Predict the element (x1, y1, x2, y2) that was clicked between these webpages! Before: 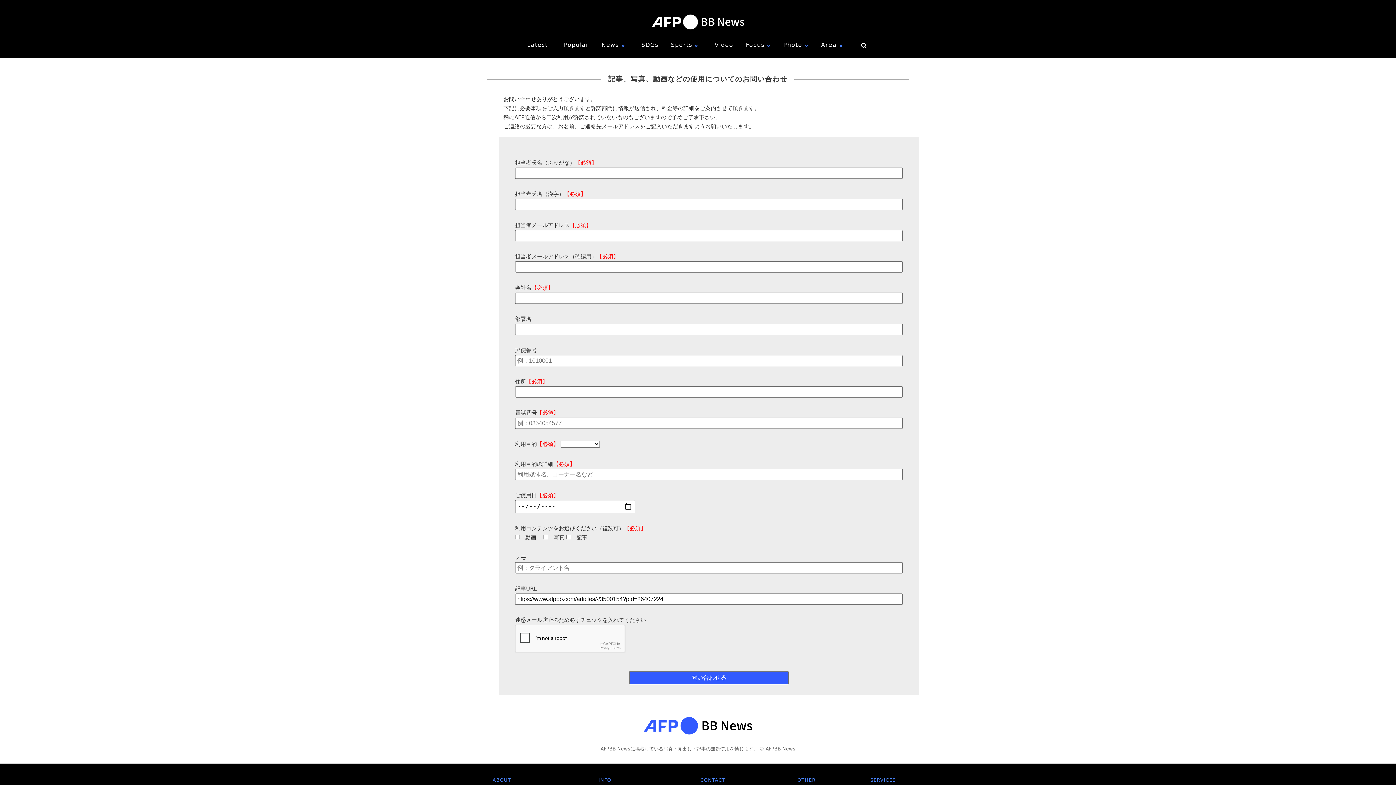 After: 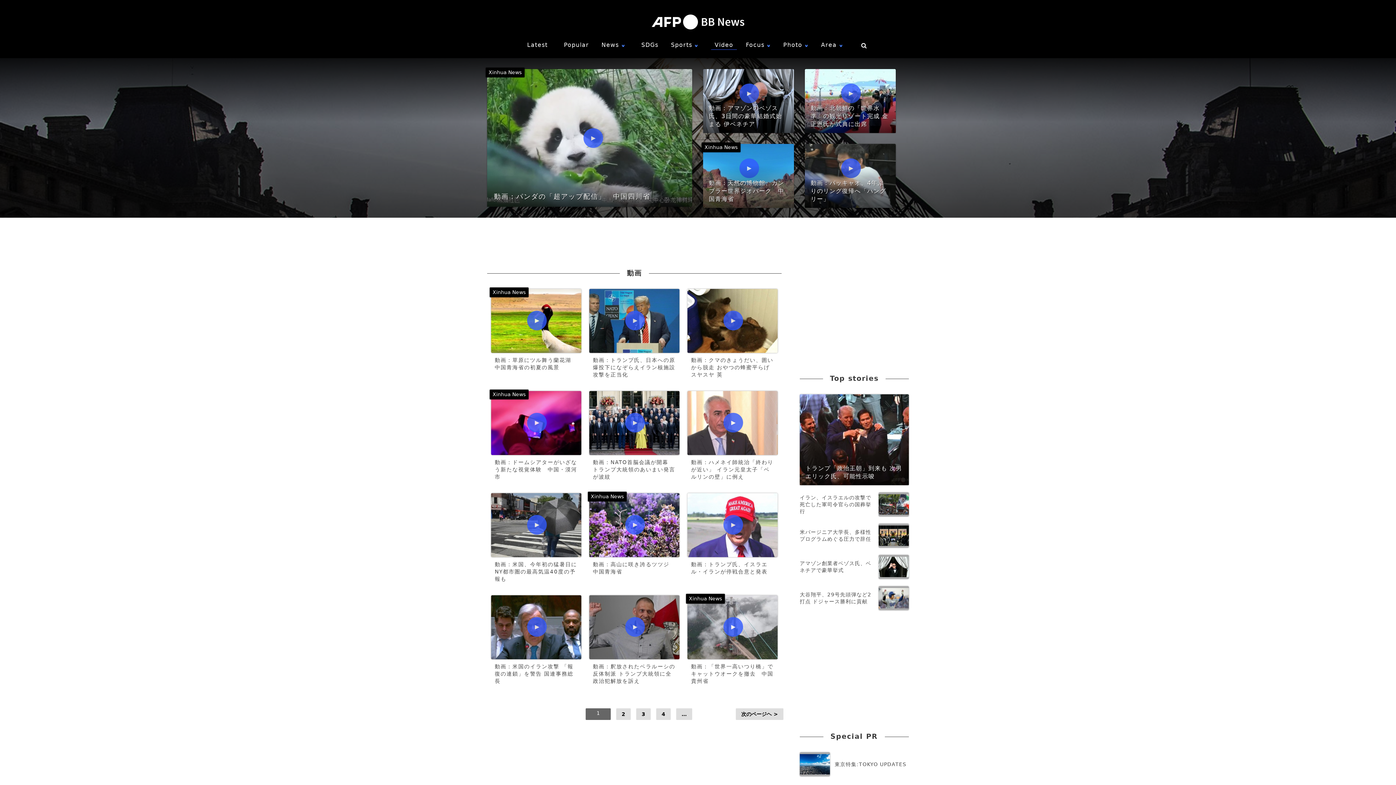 Action: bbox: (711, 40, 737, 49) label: Video